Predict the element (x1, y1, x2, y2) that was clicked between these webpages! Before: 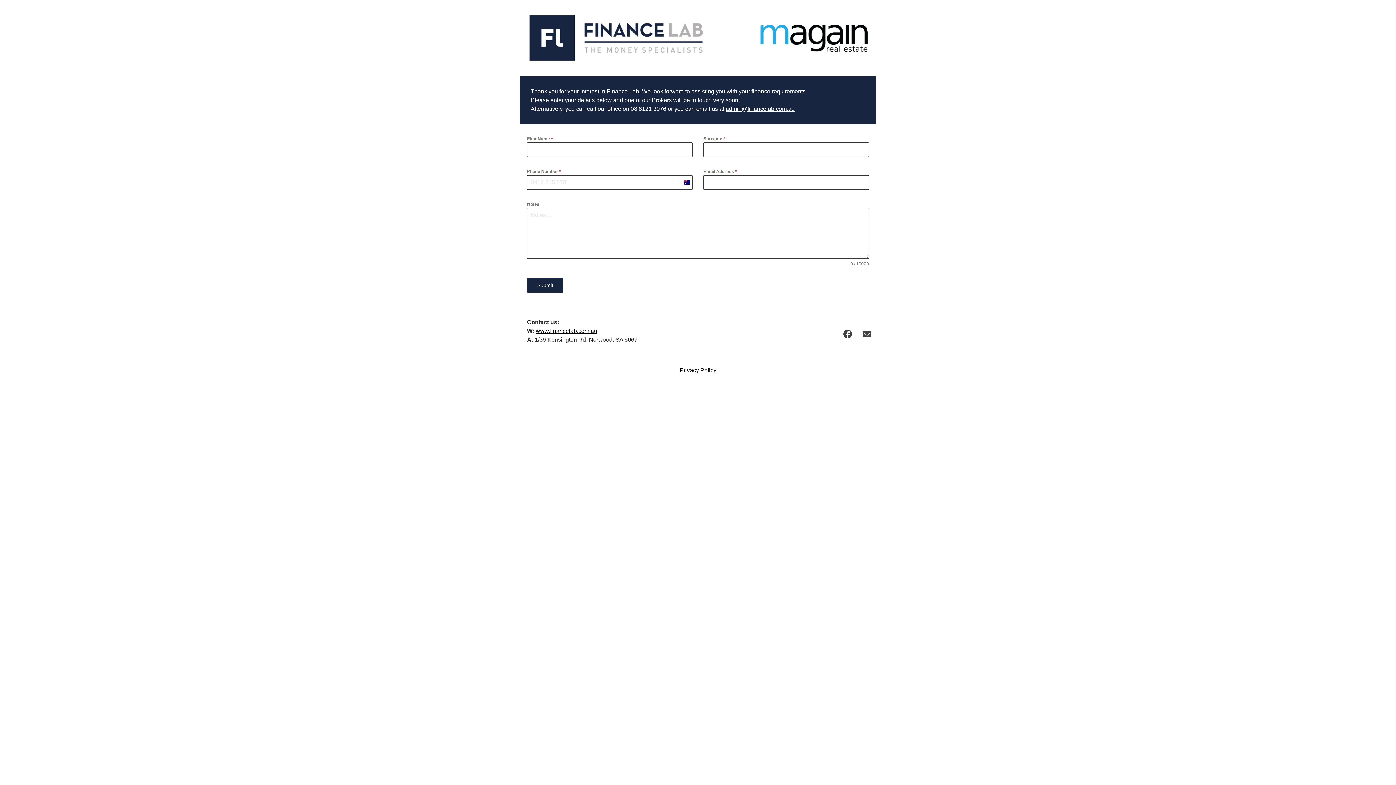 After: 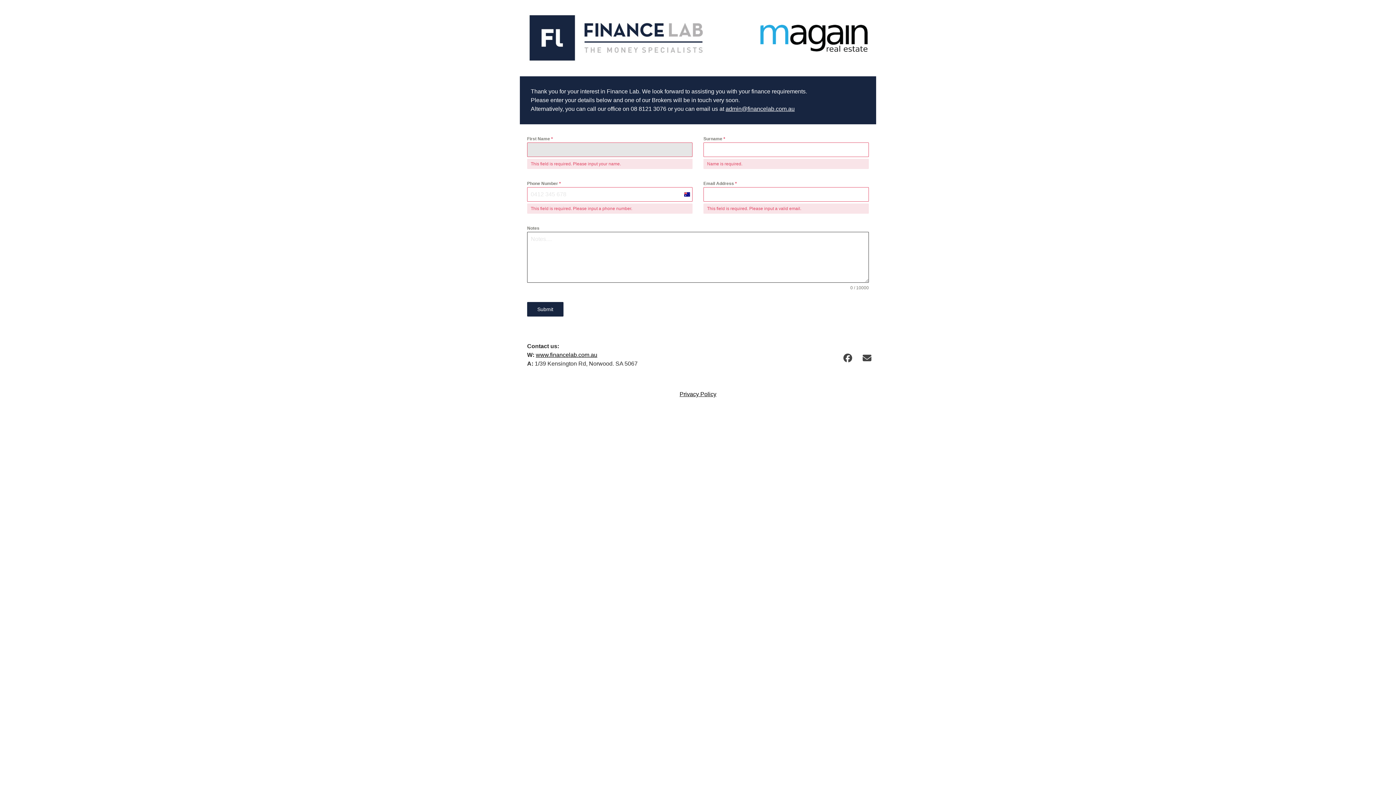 Action: bbox: (527, 278, 563, 292) label: Submit